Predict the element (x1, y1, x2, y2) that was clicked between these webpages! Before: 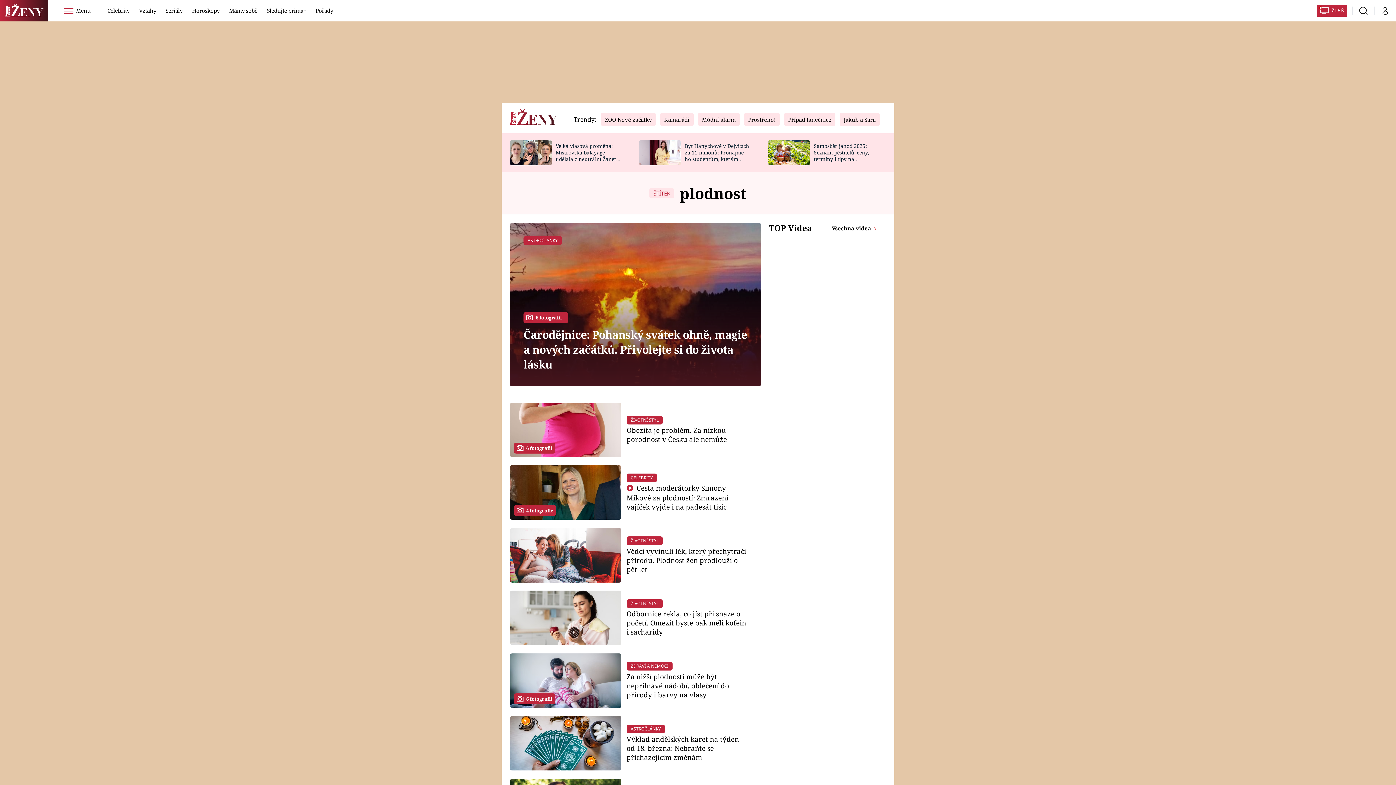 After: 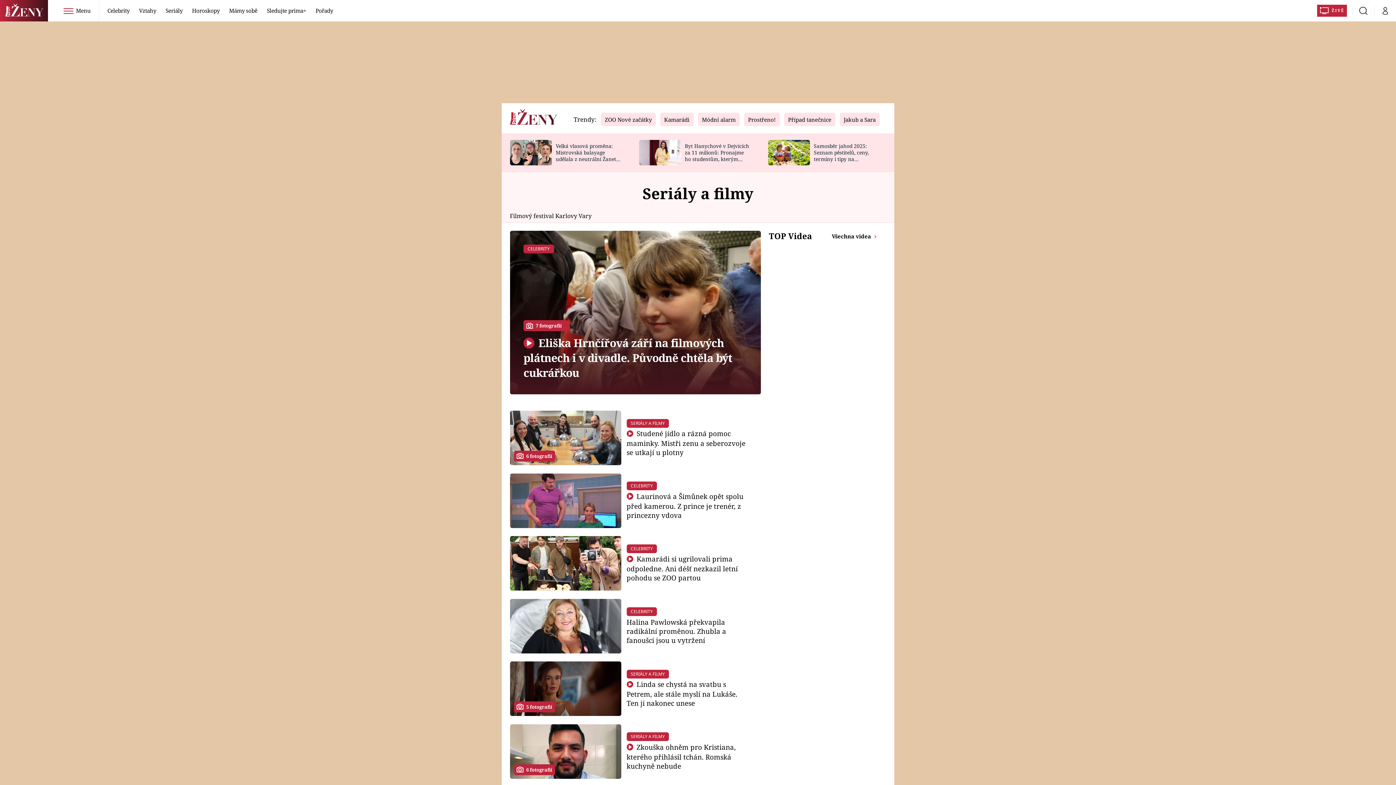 Action: label: Seriály bbox: (161, 0, 186, 21)